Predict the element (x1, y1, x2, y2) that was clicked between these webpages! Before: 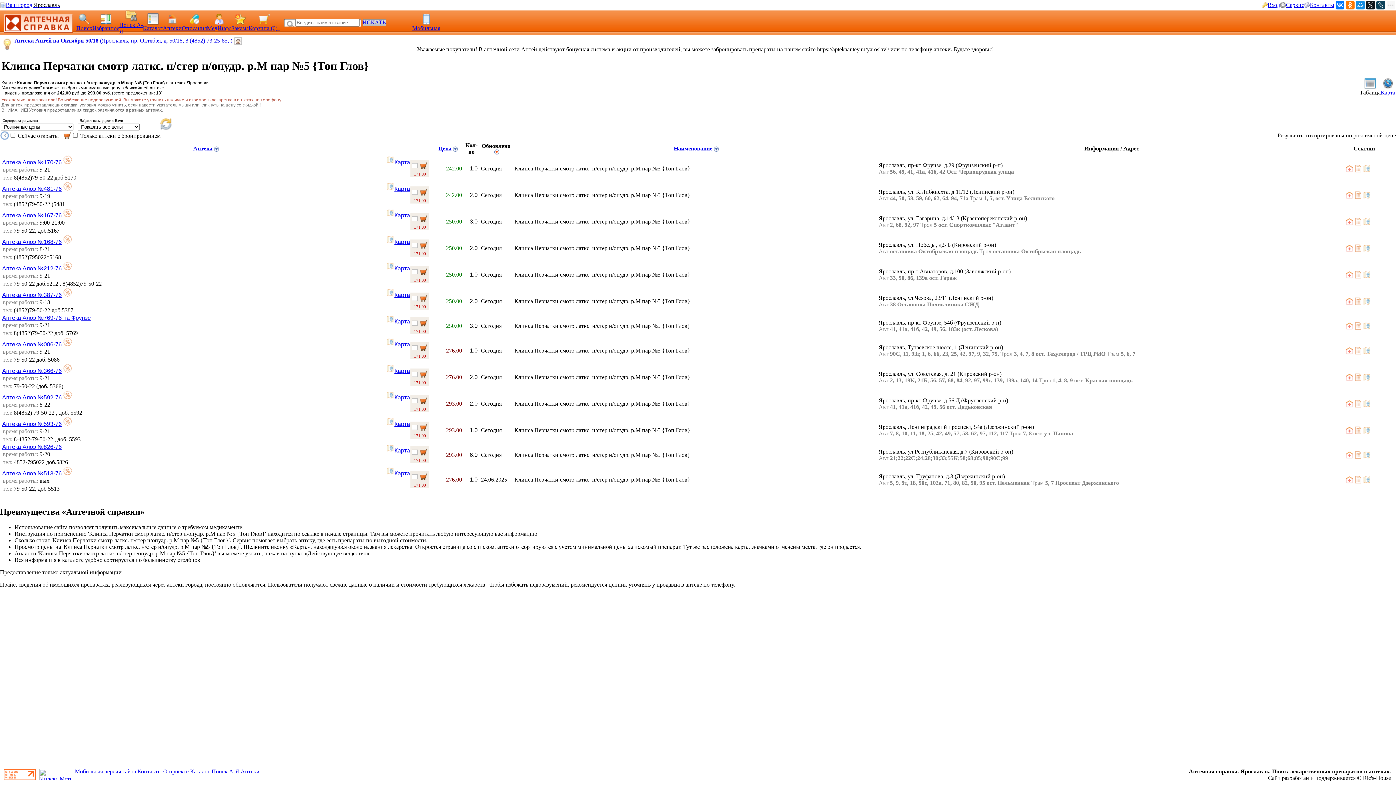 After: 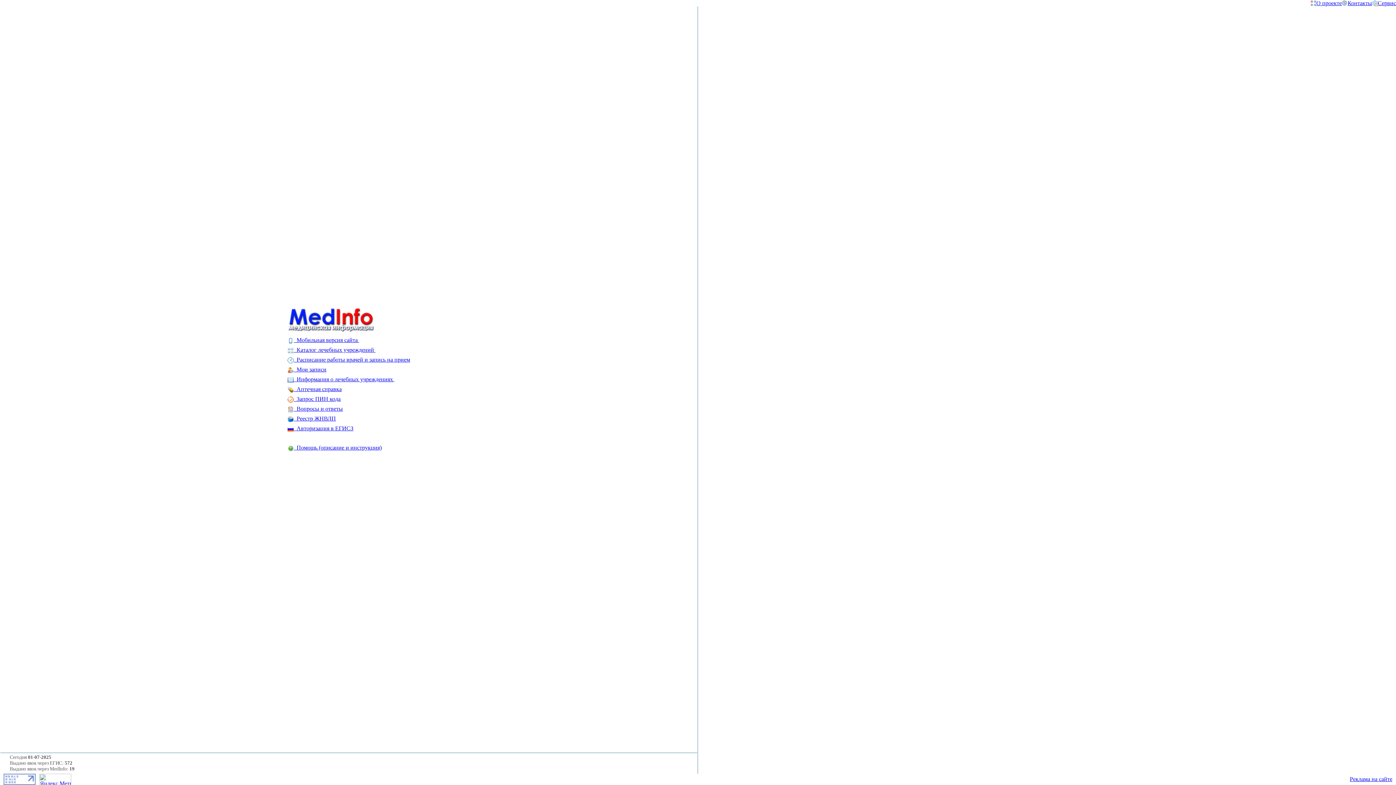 Action: bbox: (213, 20, 225, 26)